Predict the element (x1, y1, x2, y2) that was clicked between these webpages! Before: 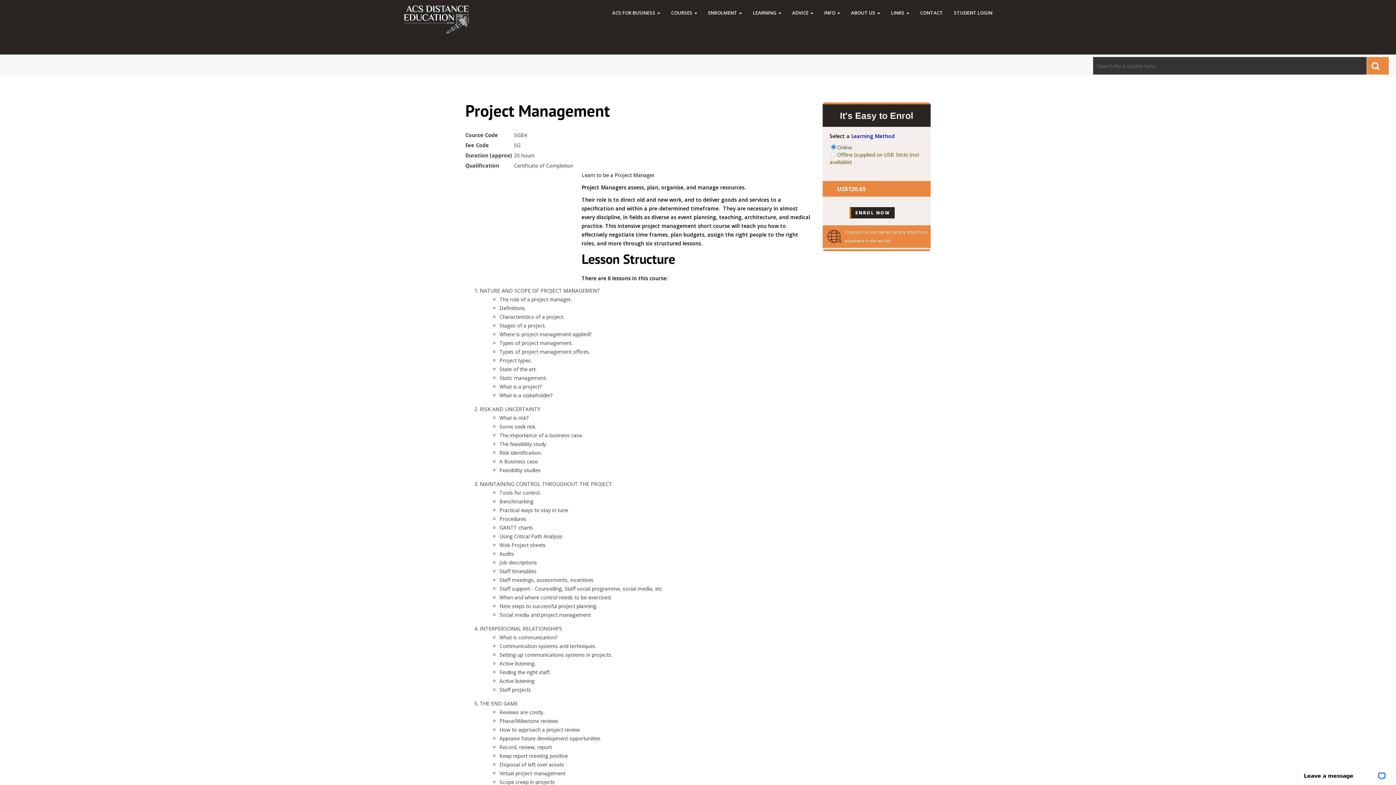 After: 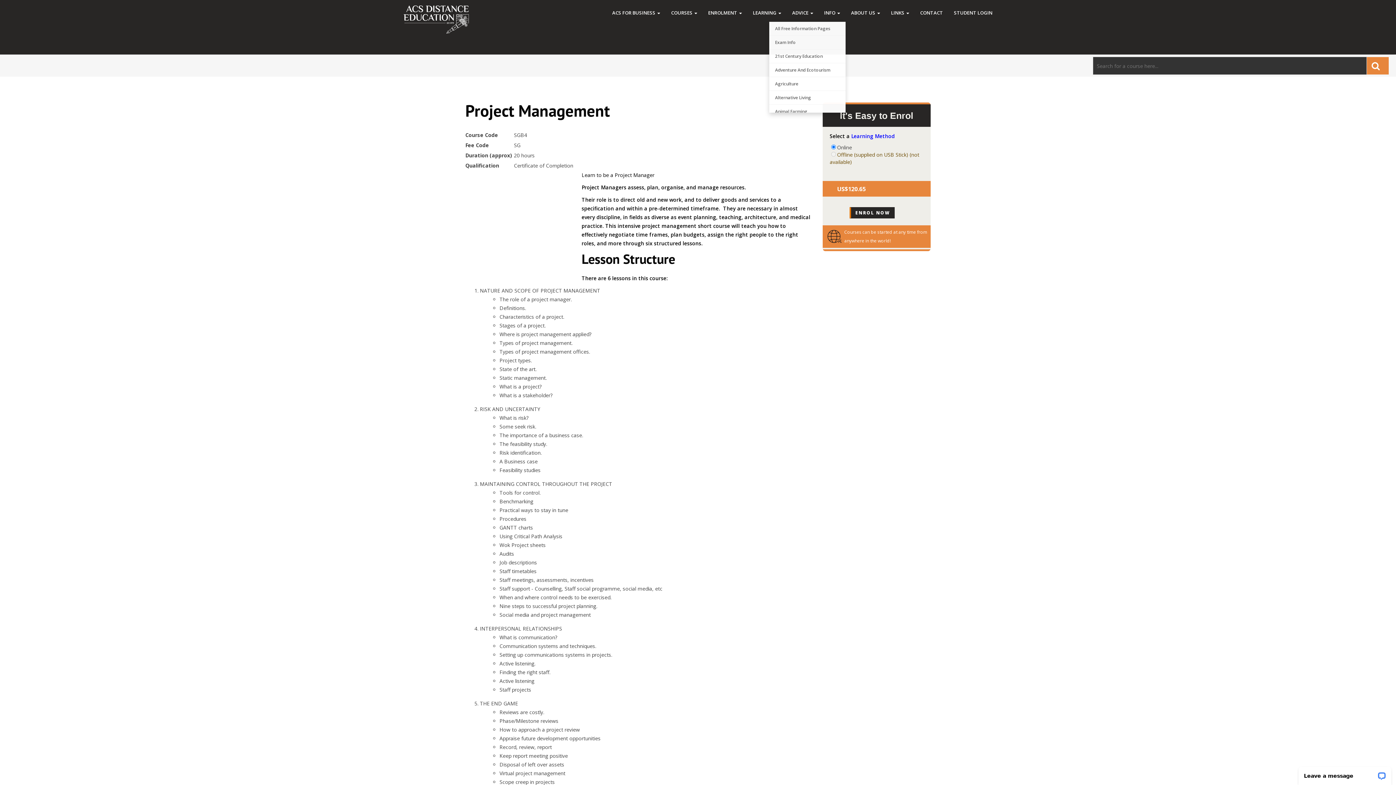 Action: bbox: (818, 3, 845, 21) label: INFO 